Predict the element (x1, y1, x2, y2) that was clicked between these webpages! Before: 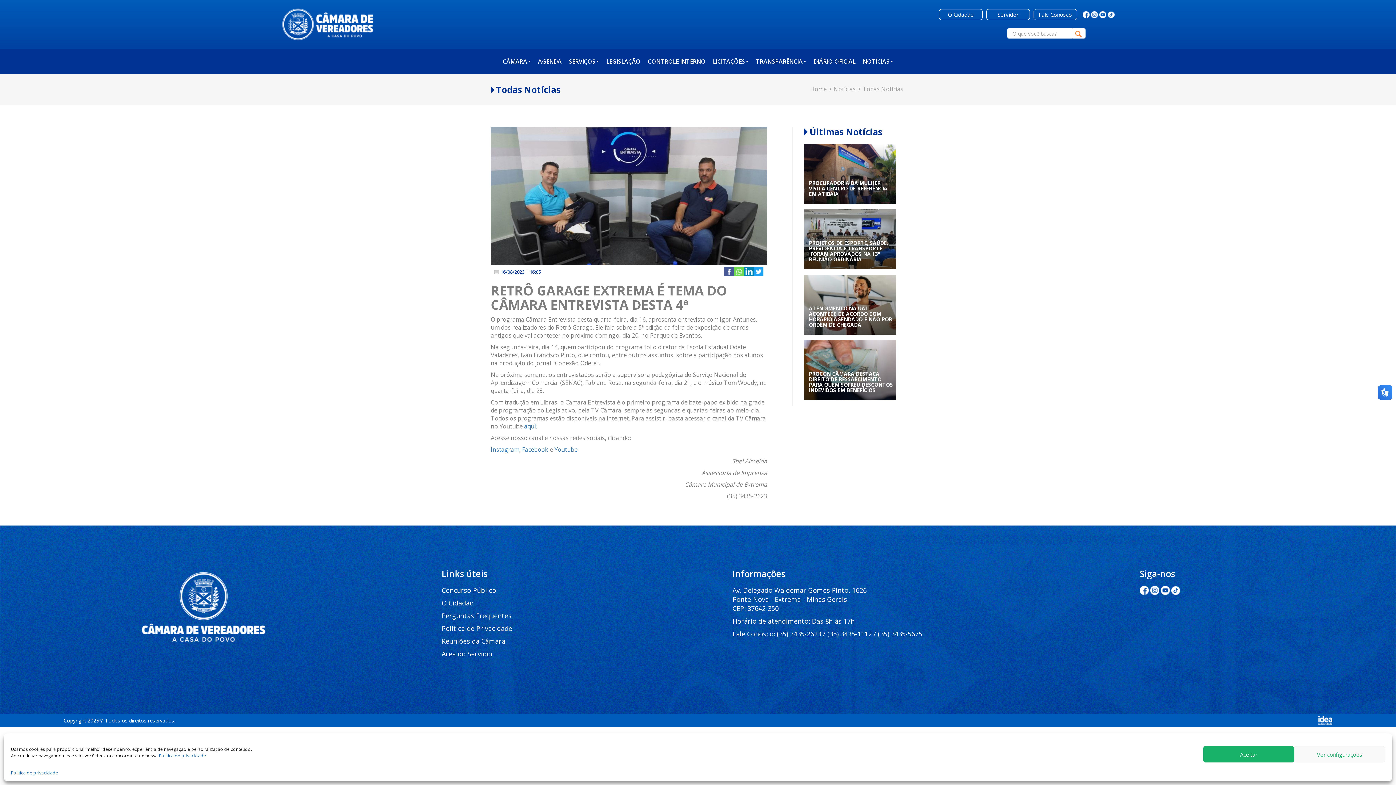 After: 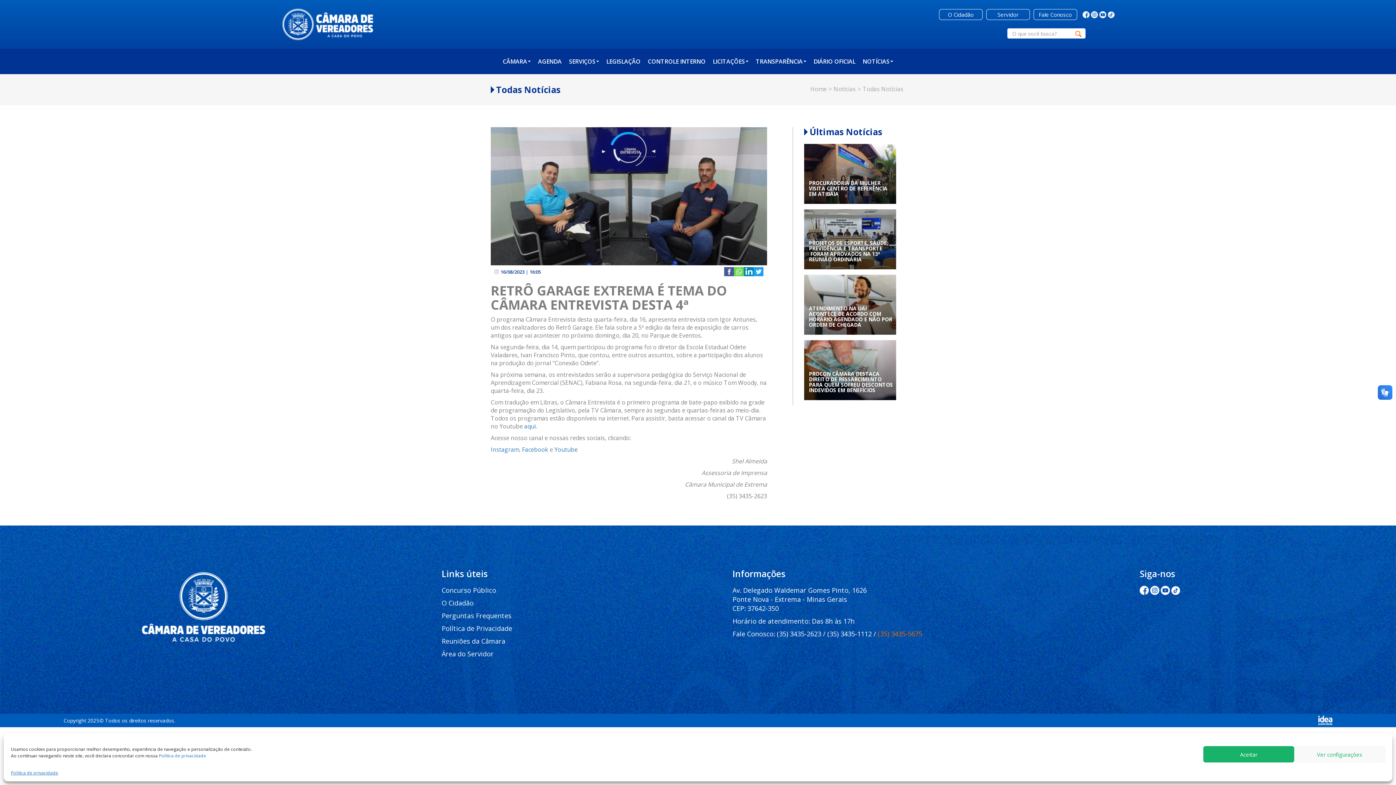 Action: bbox: (878, 629, 922, 638) label: (35) 3435-5675